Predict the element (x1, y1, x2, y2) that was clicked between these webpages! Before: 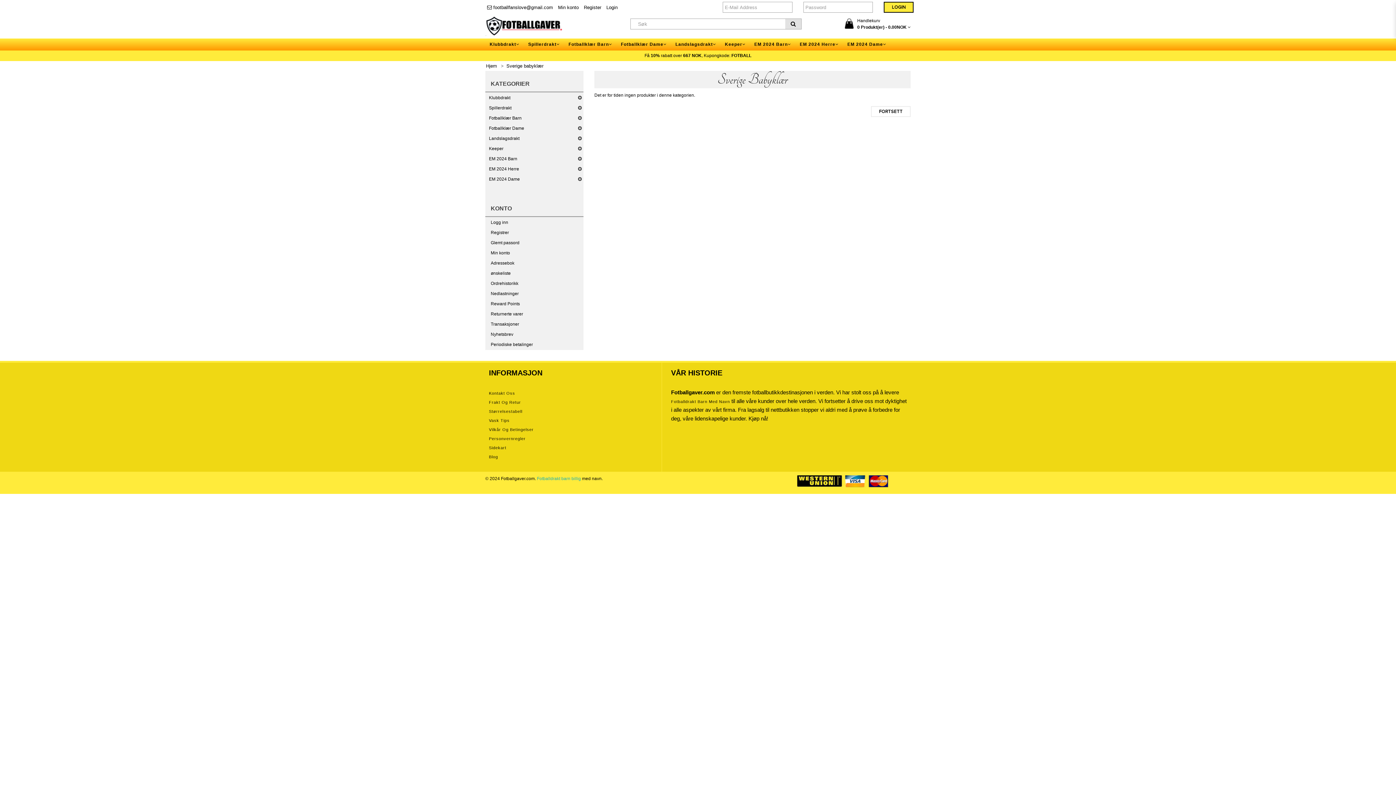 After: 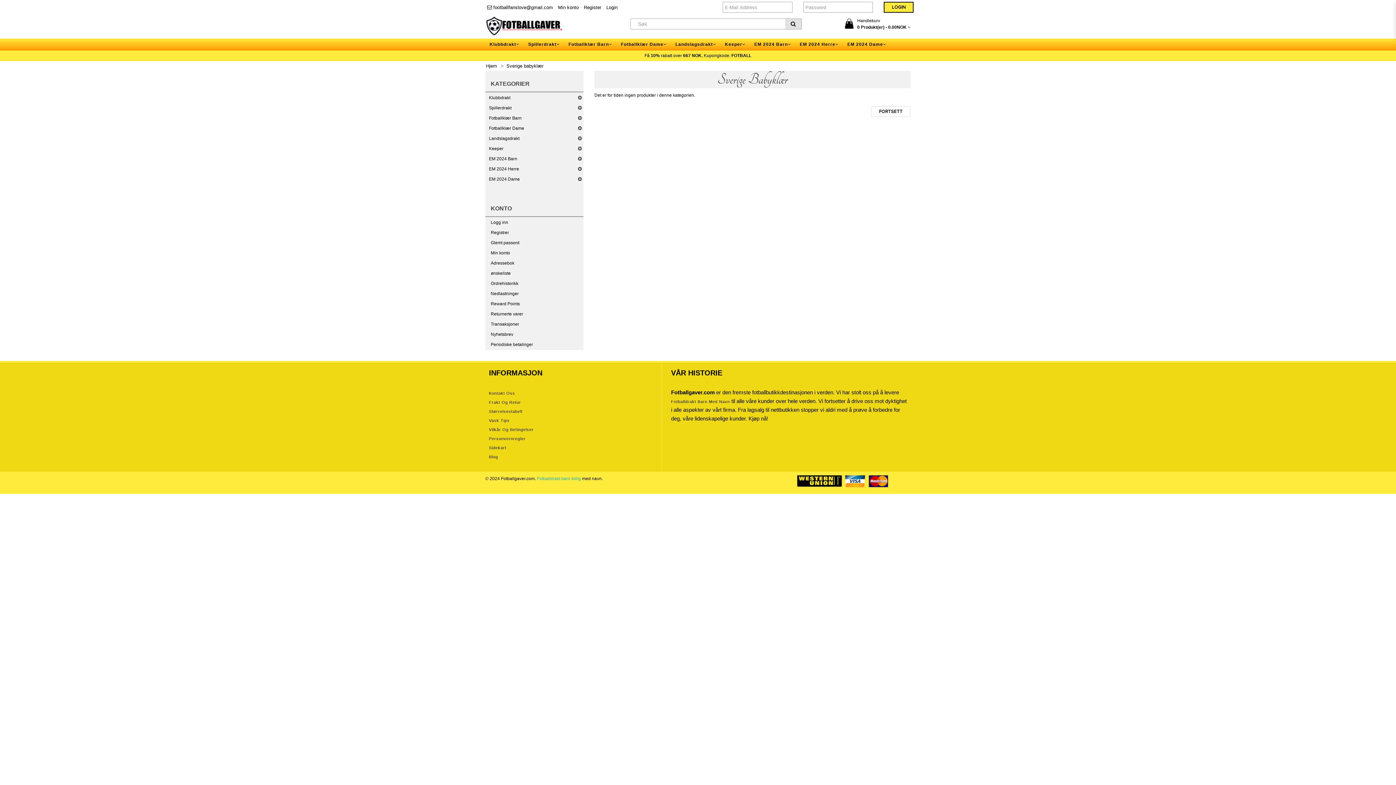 Action: label: Sverige babyklær bbox: (506, 63, 543, 68)